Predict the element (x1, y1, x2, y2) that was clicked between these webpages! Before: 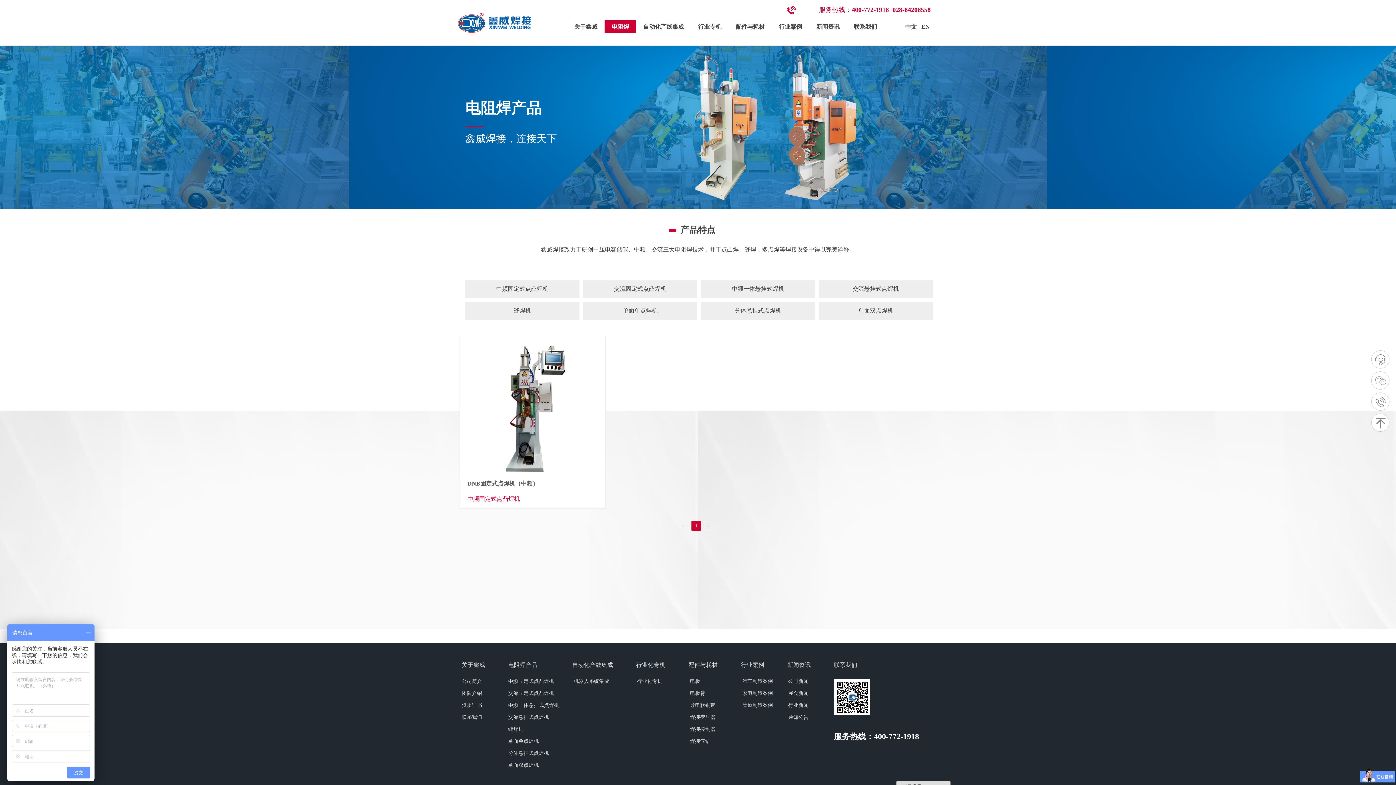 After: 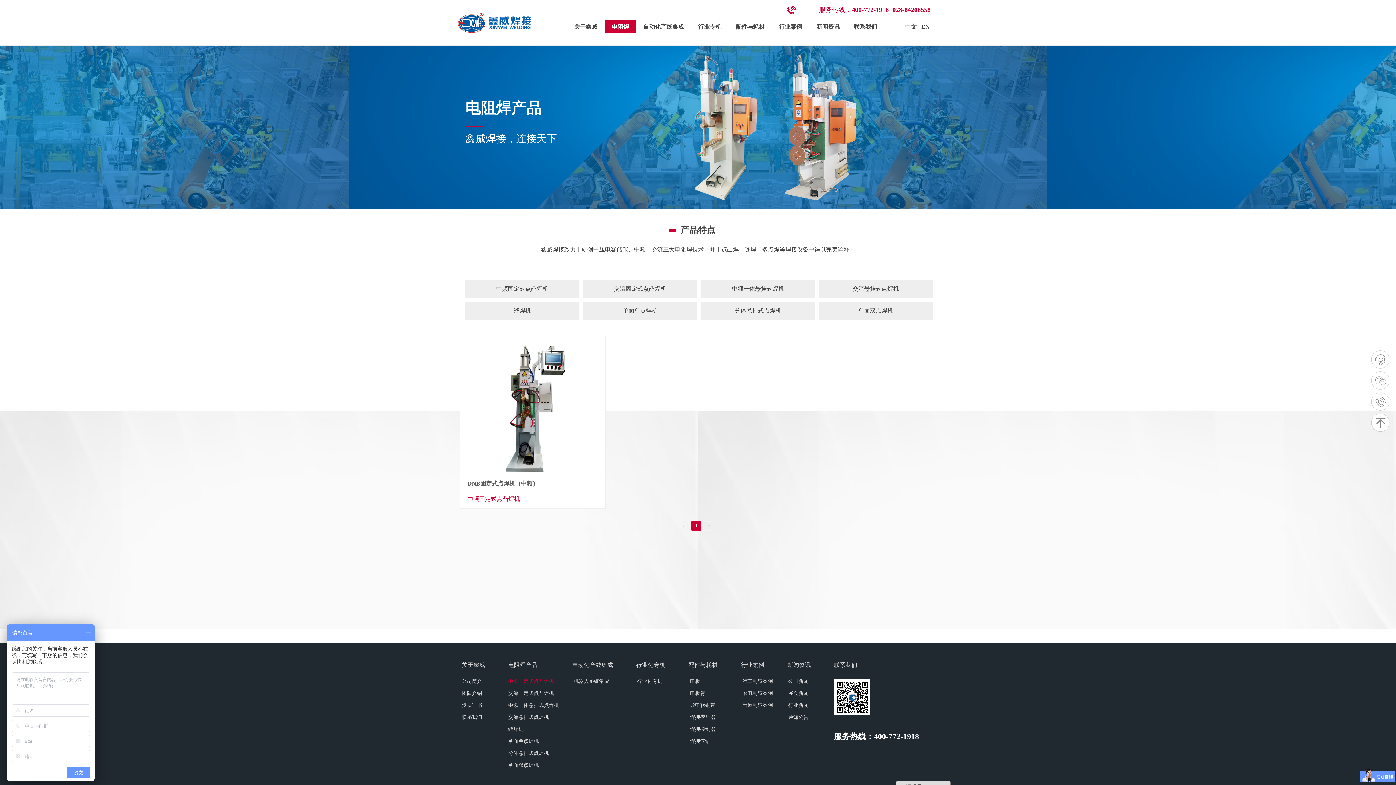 Action: bbox: (508, 676, 560, 687) label: 中频固定式点凸焊机